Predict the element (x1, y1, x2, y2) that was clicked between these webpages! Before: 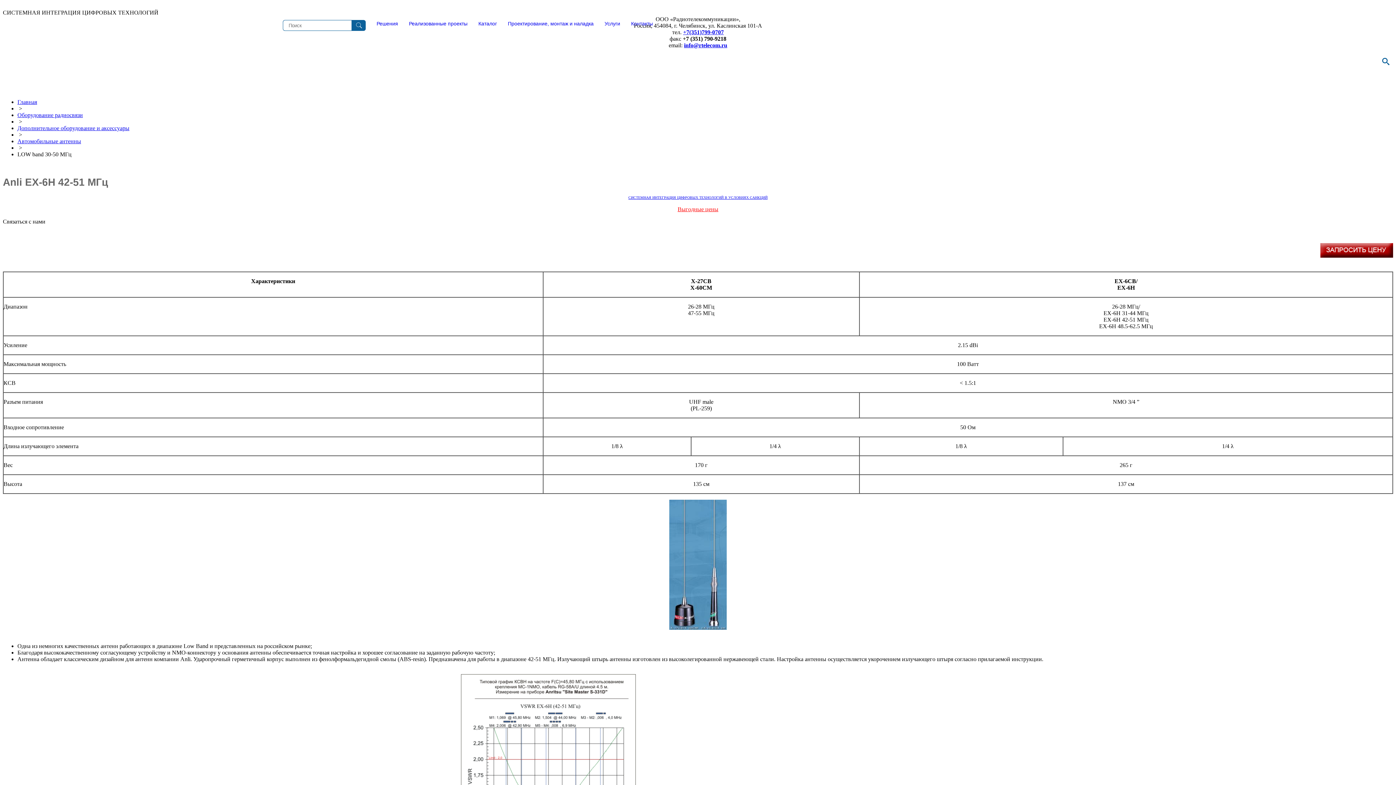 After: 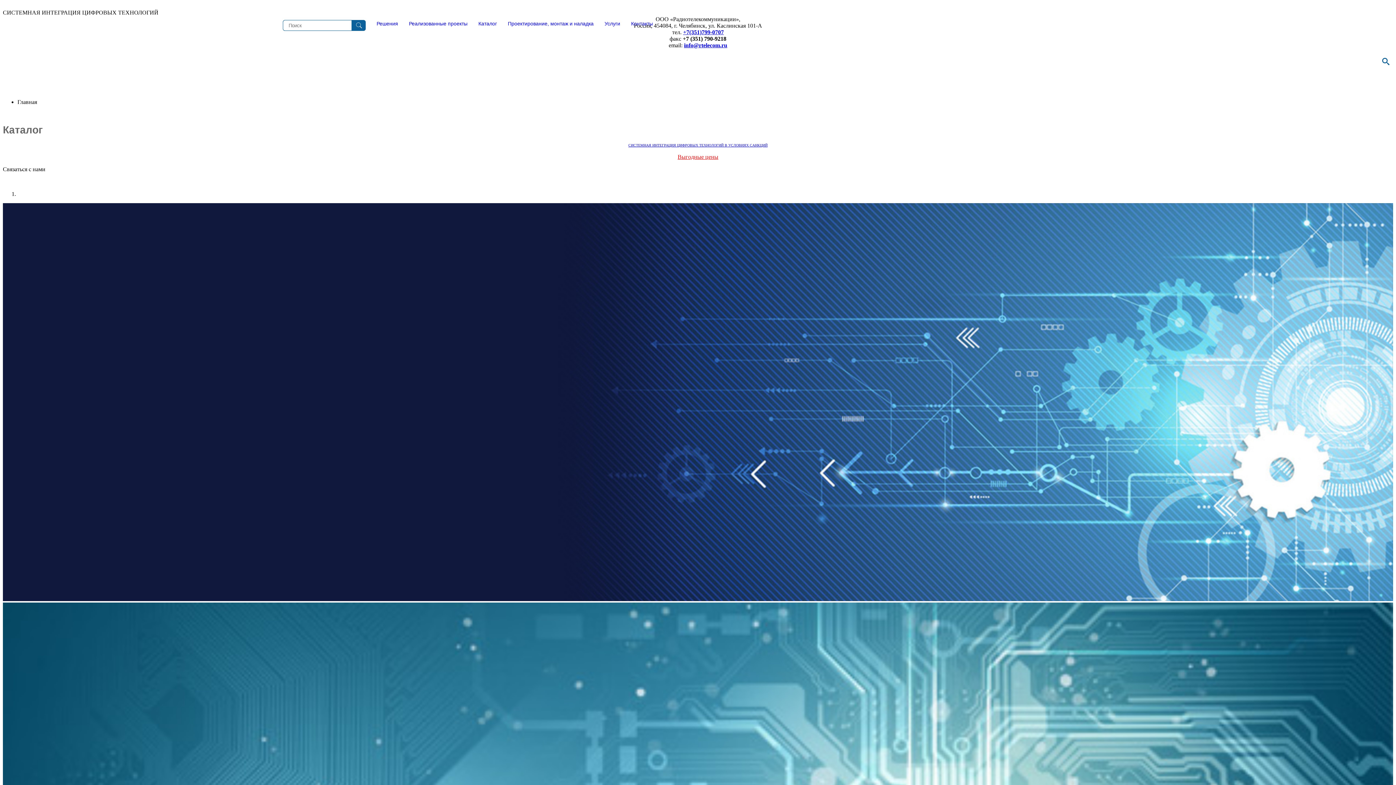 Action: bbox: (478, 20, 497, 27) label: Каталог